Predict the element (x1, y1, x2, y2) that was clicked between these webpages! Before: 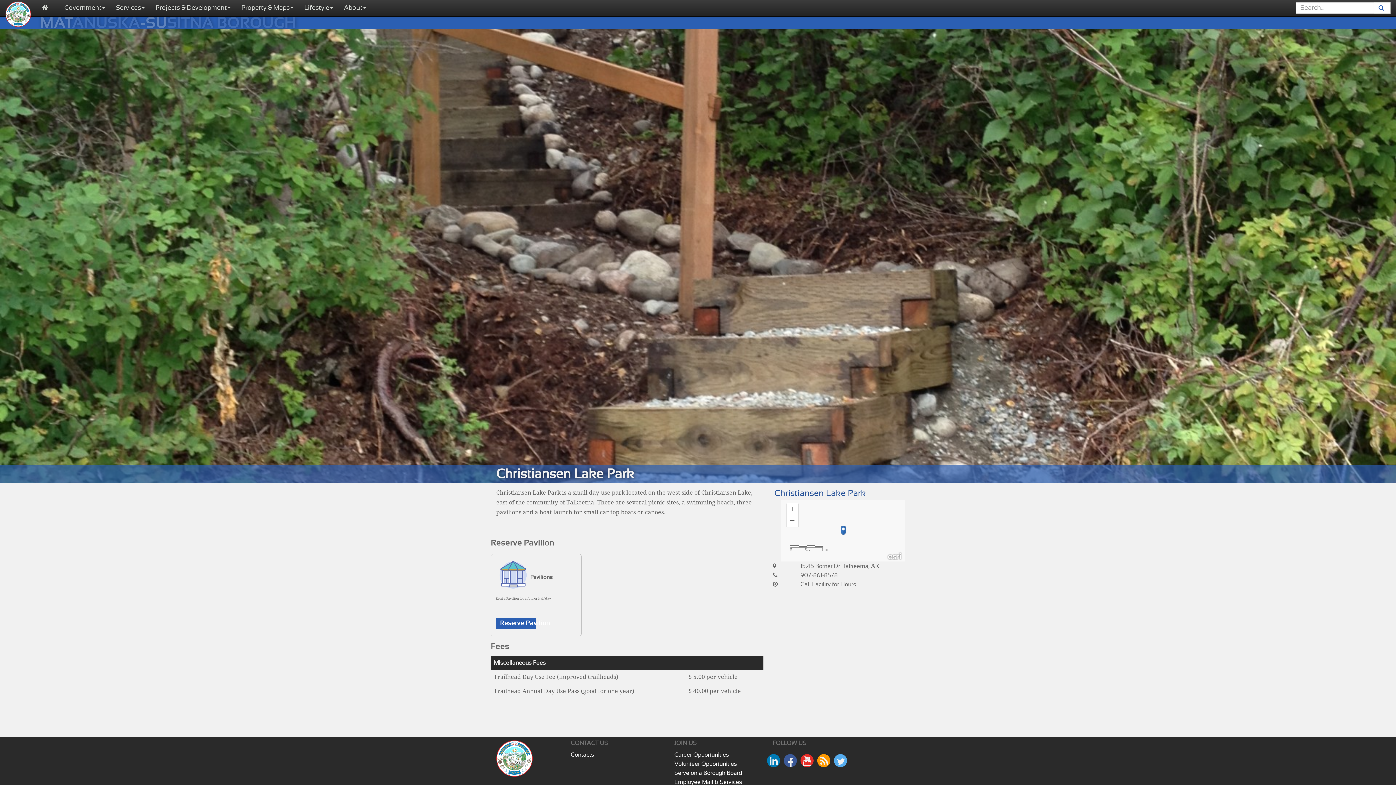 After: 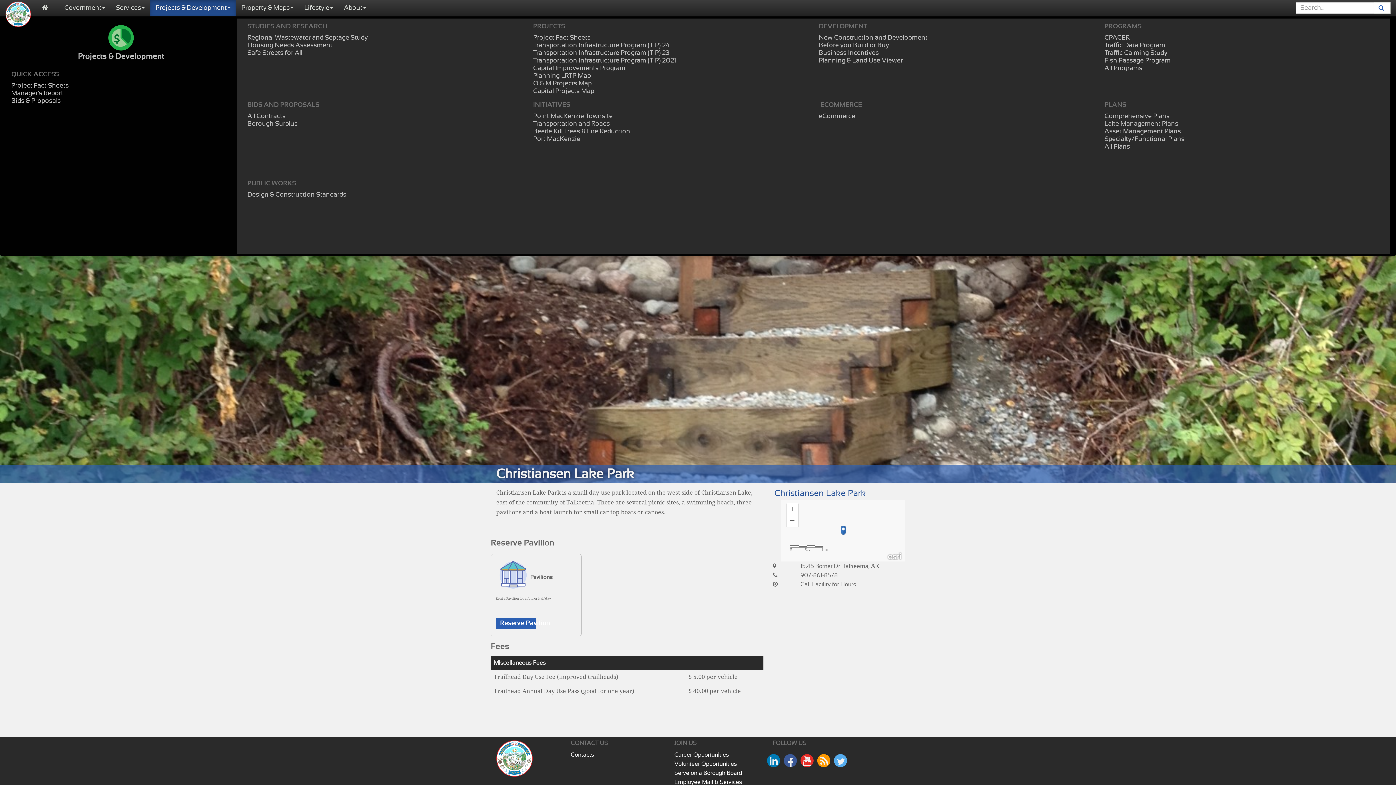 Action: label: Projects & Development bbox: (150, 0, 236, 16)